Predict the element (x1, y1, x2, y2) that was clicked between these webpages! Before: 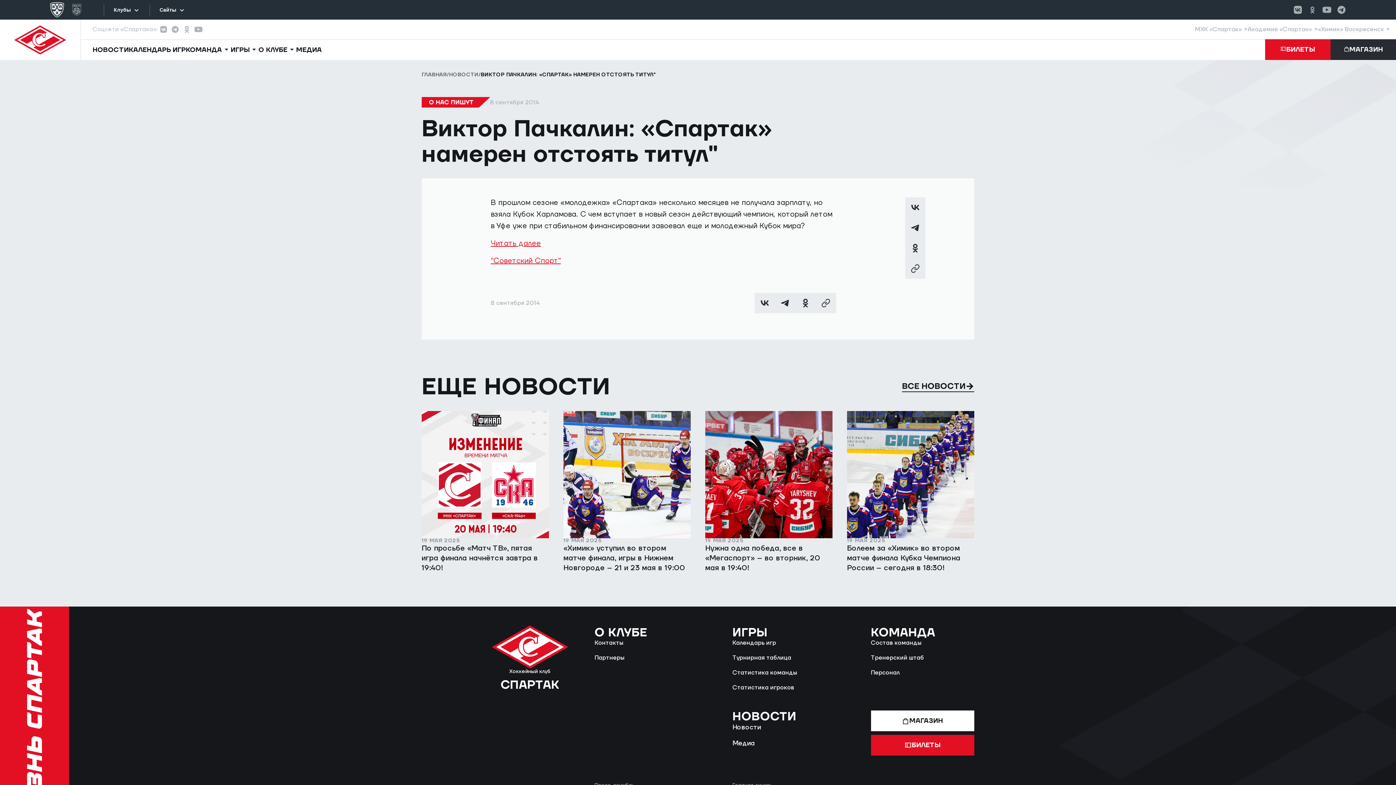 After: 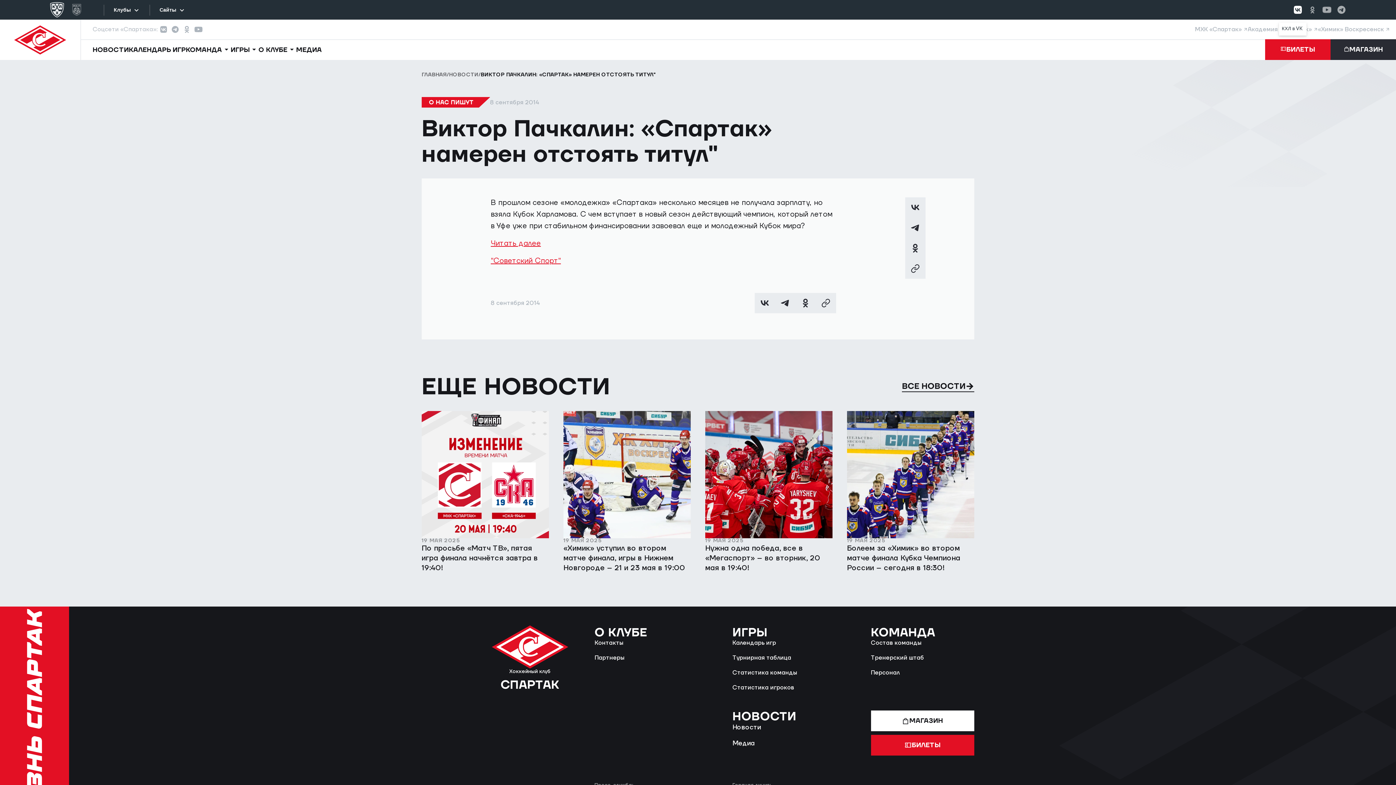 Action: label: КХЛ в VK bbox: (1290, 0, 1305, 19)